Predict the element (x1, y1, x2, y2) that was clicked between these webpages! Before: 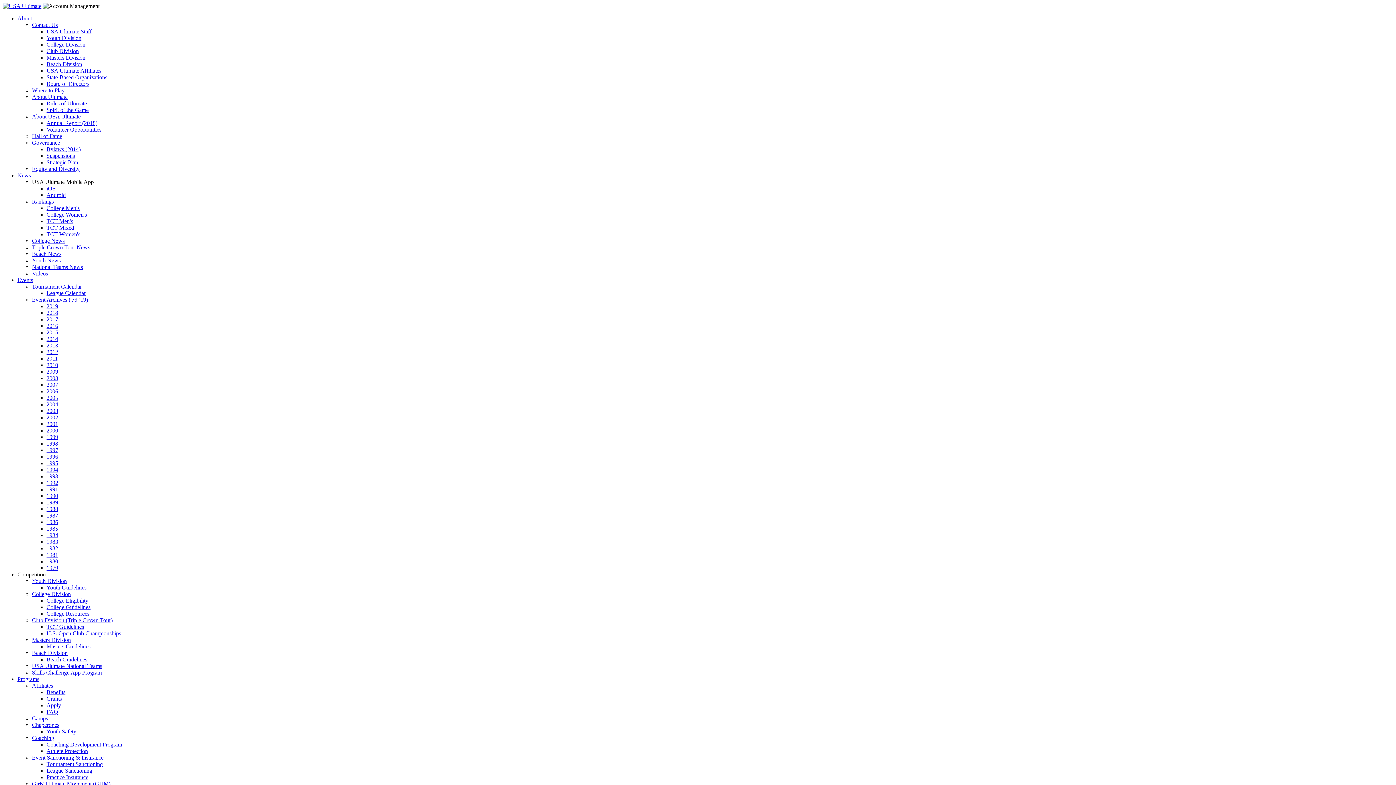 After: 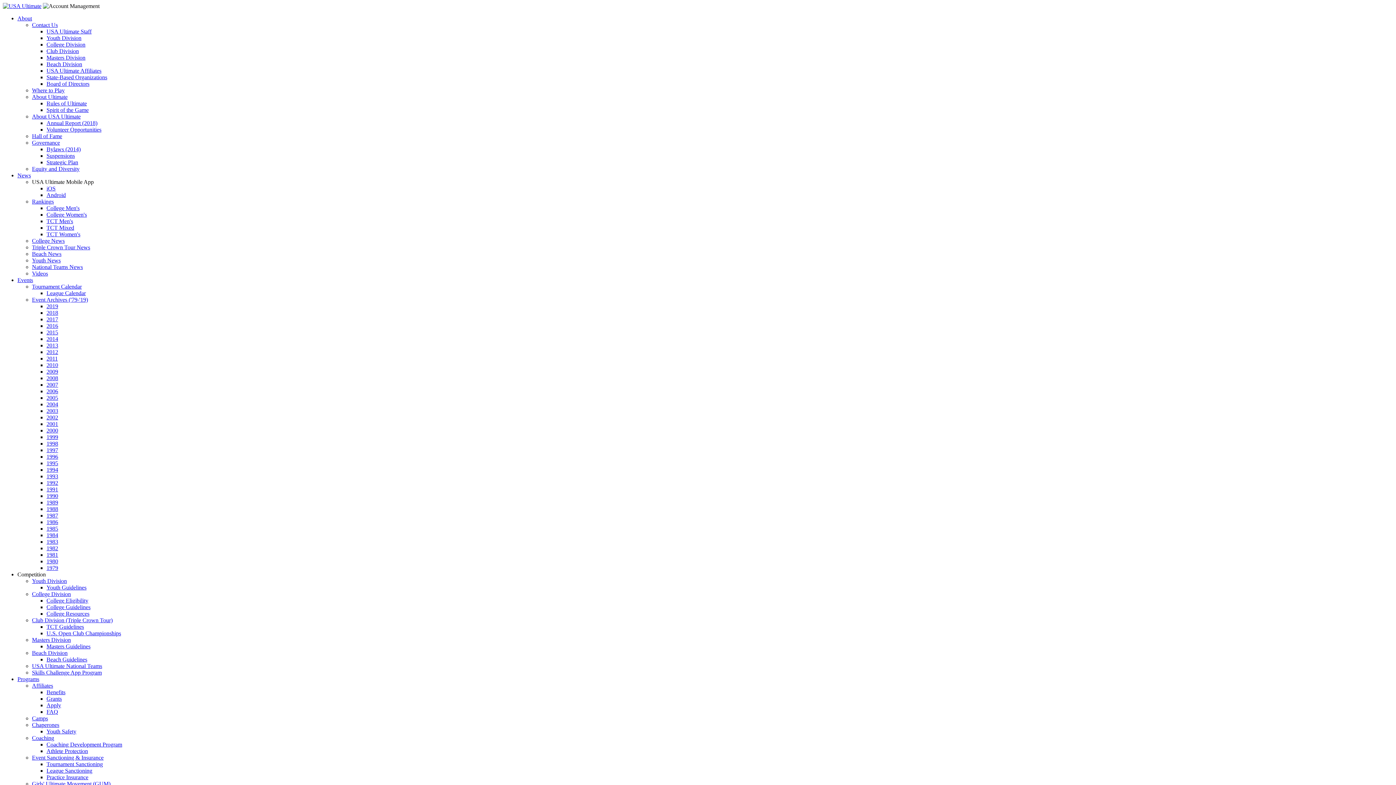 Action: bbox: (46, 205, 79, 211) label: College Men's